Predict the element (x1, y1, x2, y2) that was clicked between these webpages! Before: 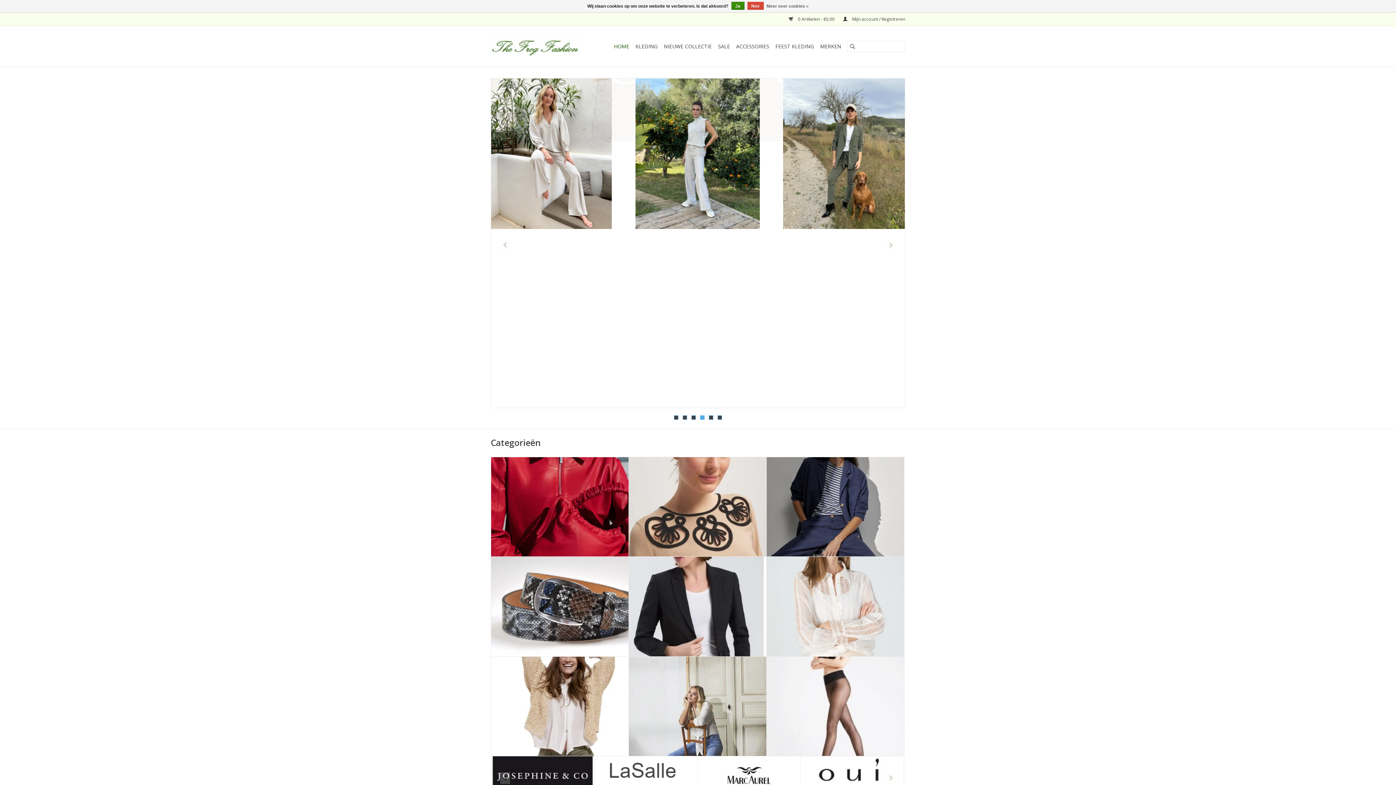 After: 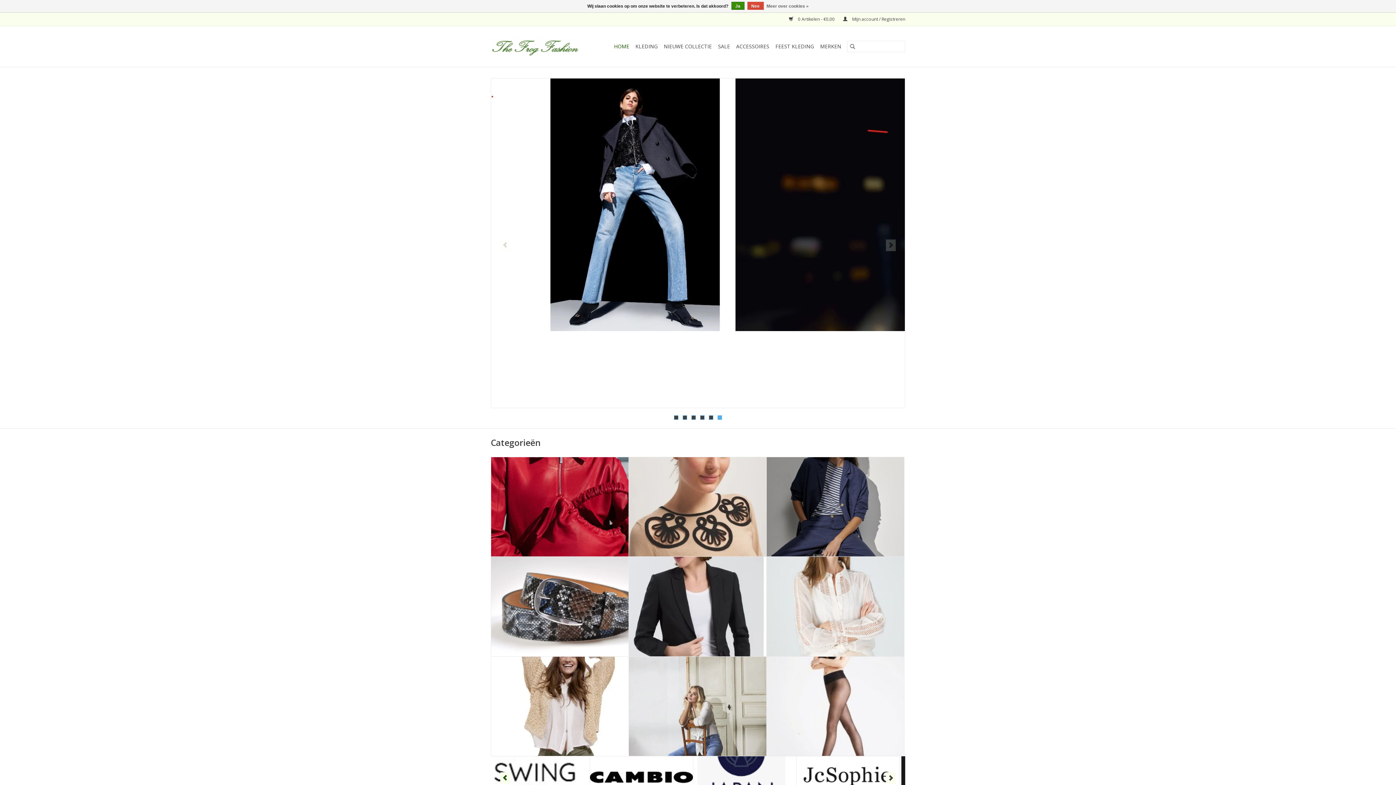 Action: bbox: (500, 772, 510, 784)